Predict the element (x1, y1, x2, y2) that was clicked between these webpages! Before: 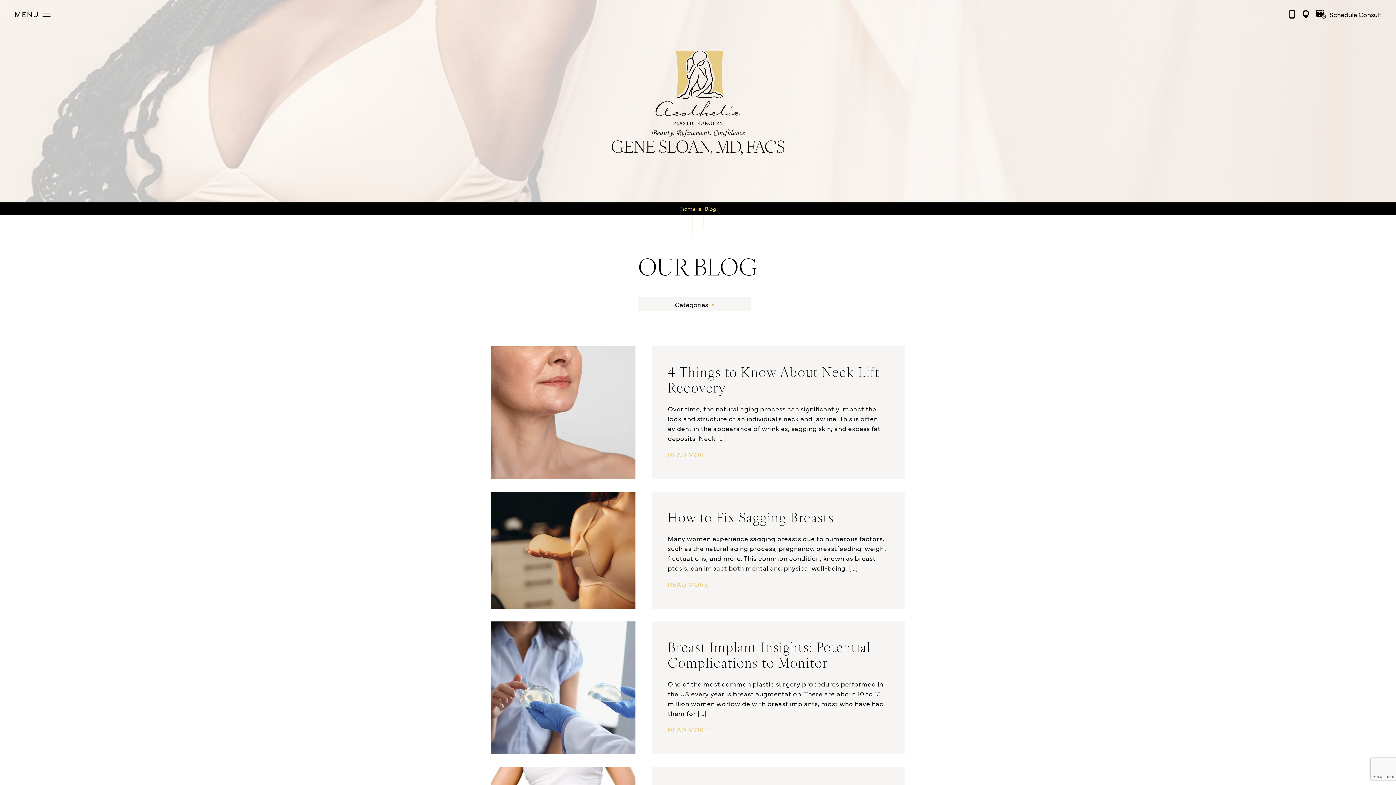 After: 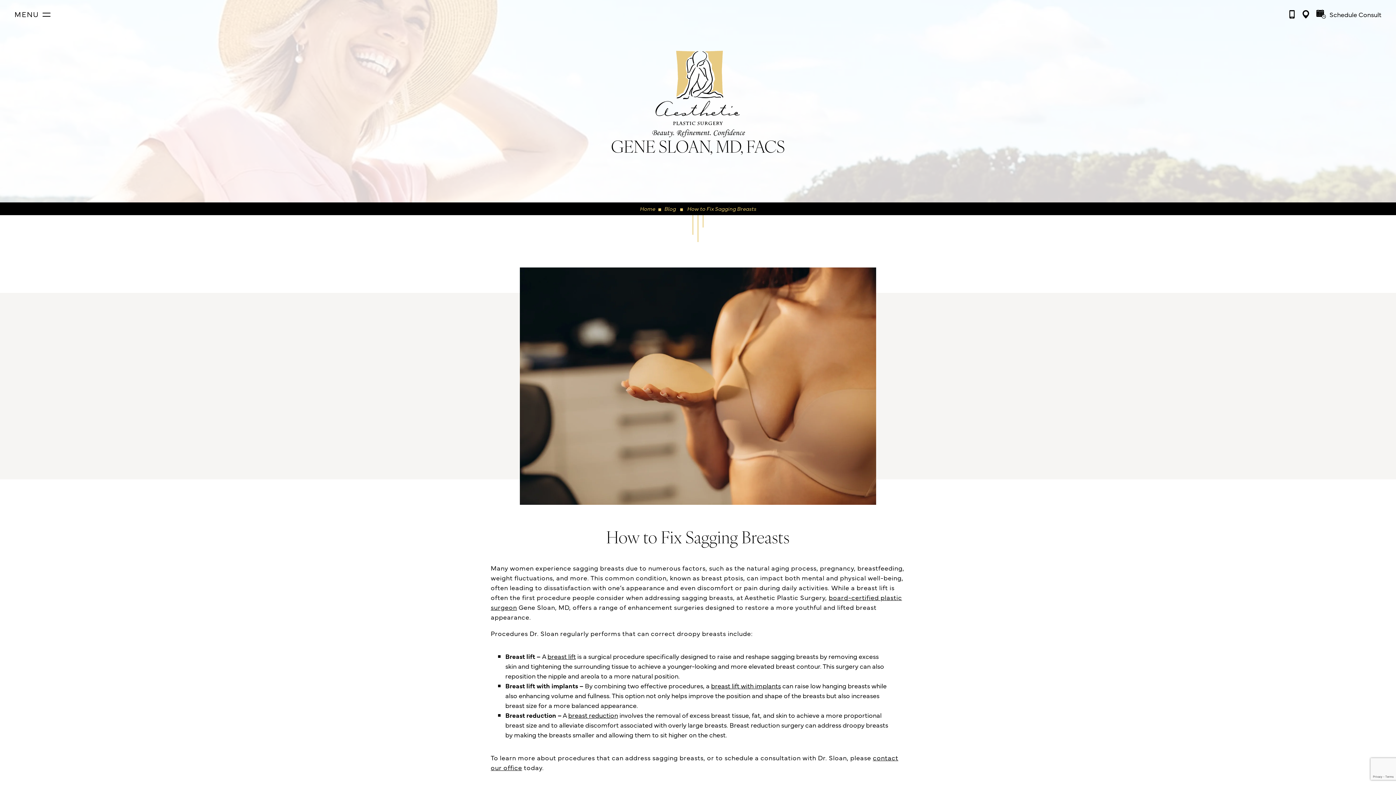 Action: bbox: (668, 512, 834, 525) label: How to Fix Sagging Breasts